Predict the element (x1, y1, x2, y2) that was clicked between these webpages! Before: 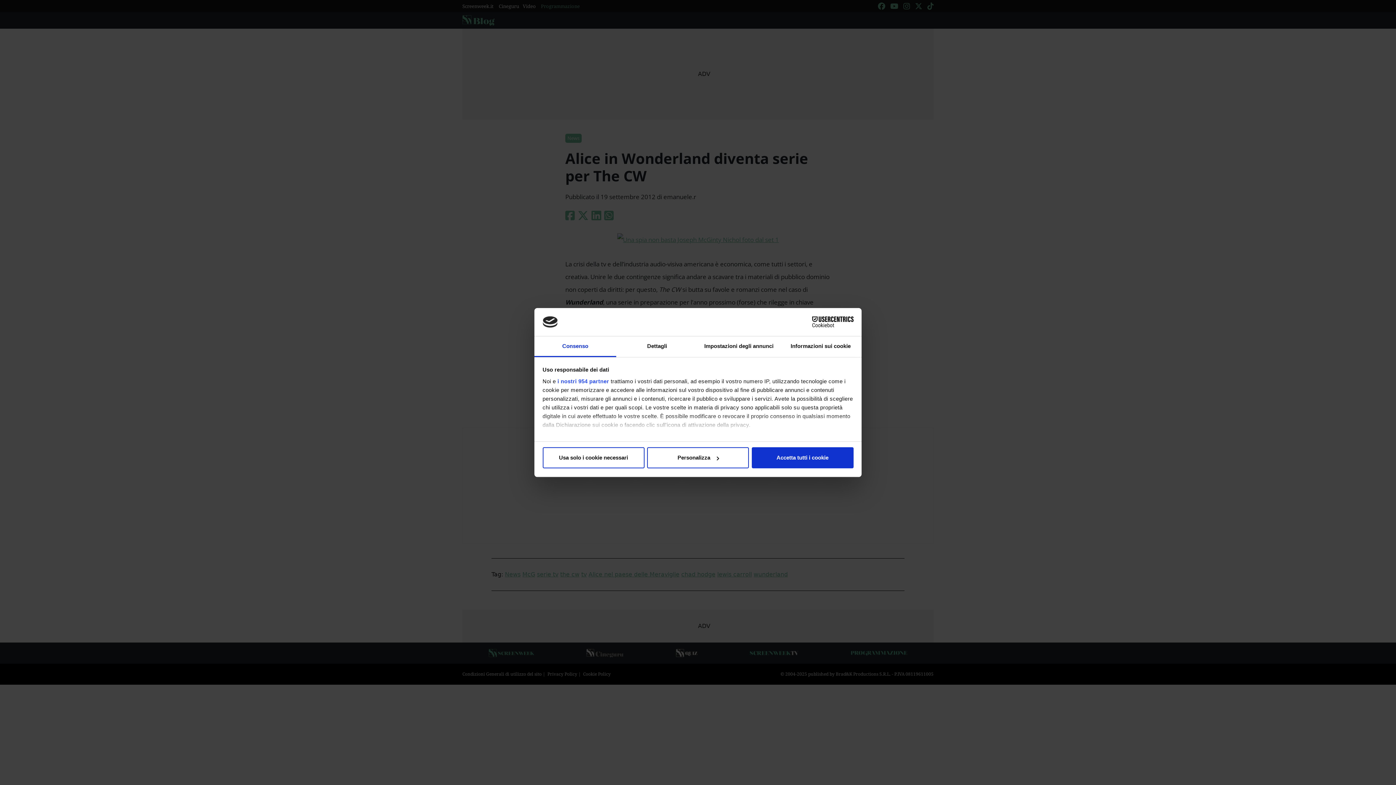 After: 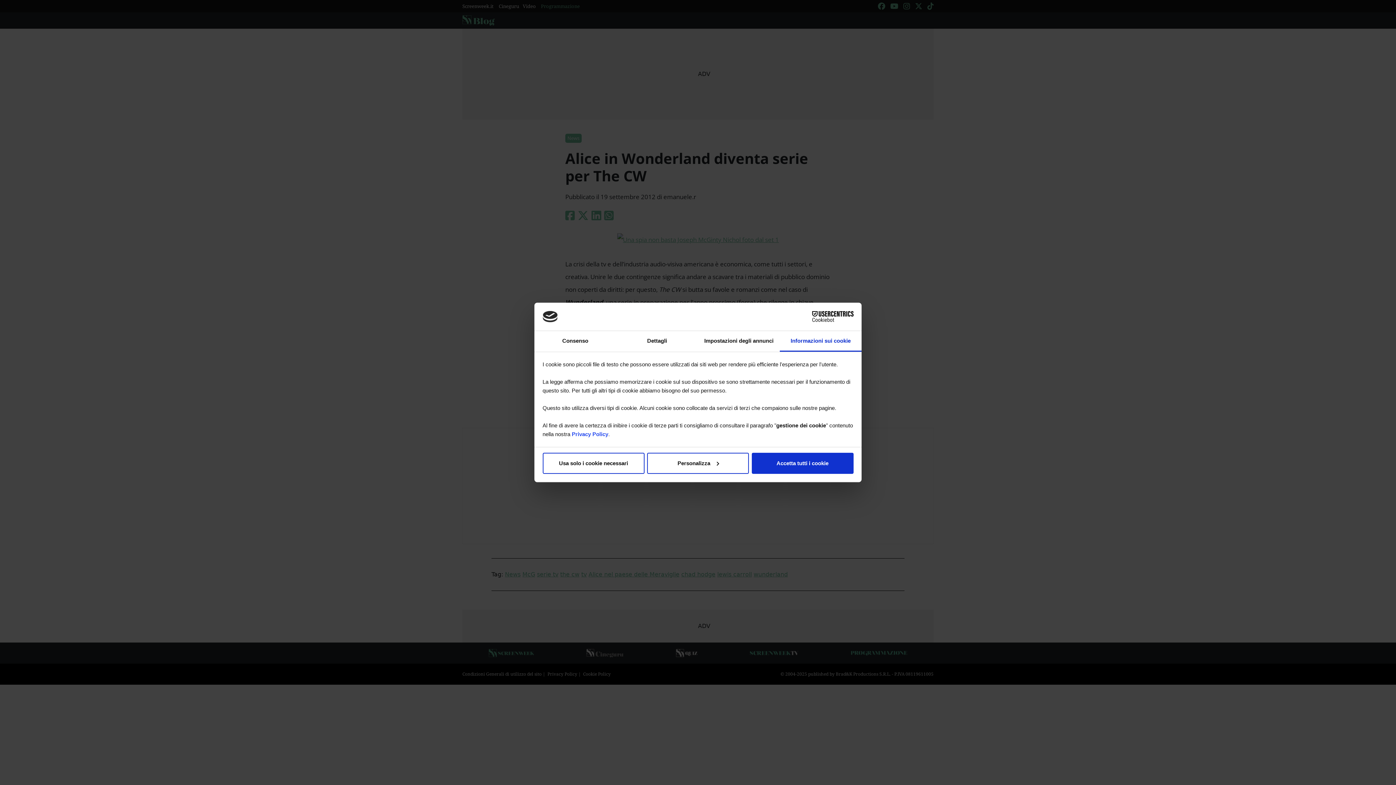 Action: label: Informazioni sui cookie bbox: (780, 336, 861, 357)